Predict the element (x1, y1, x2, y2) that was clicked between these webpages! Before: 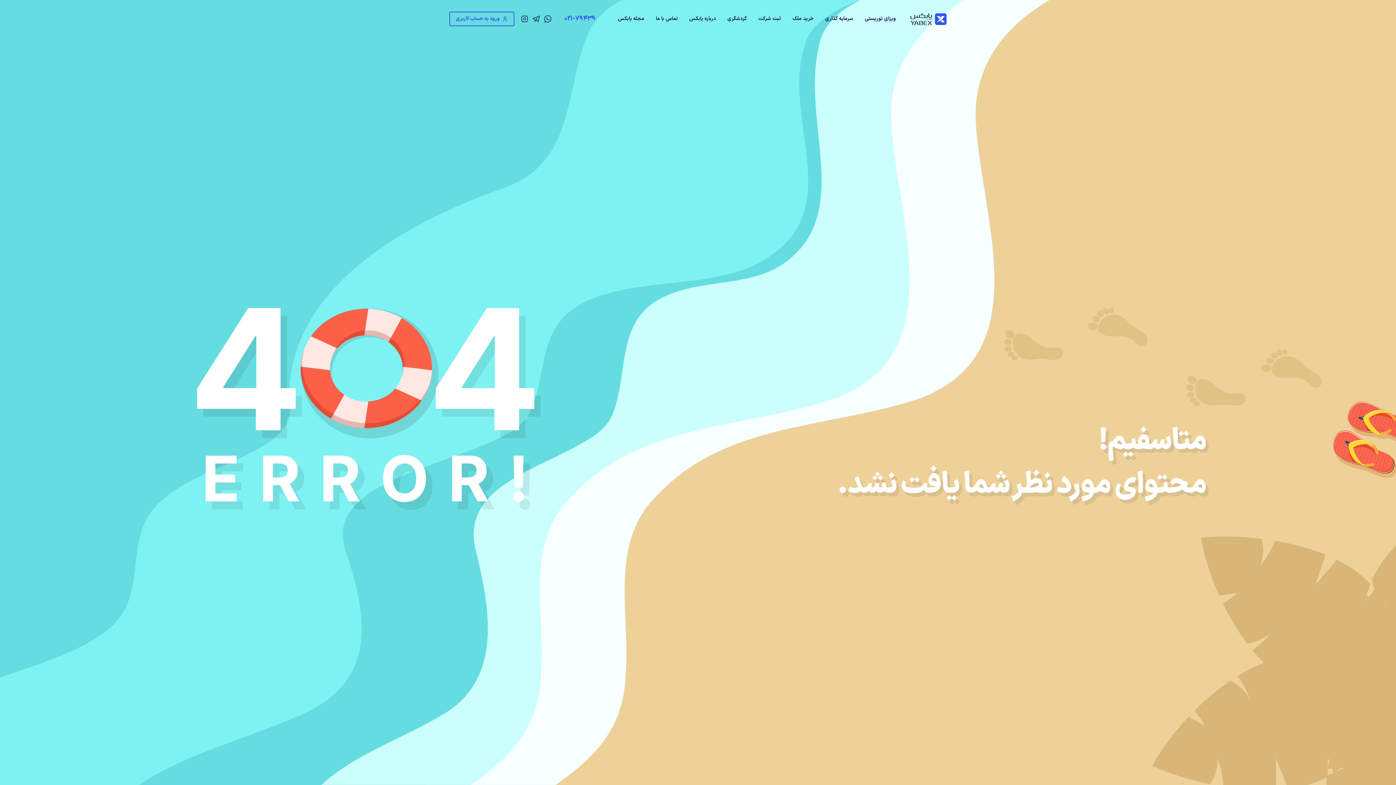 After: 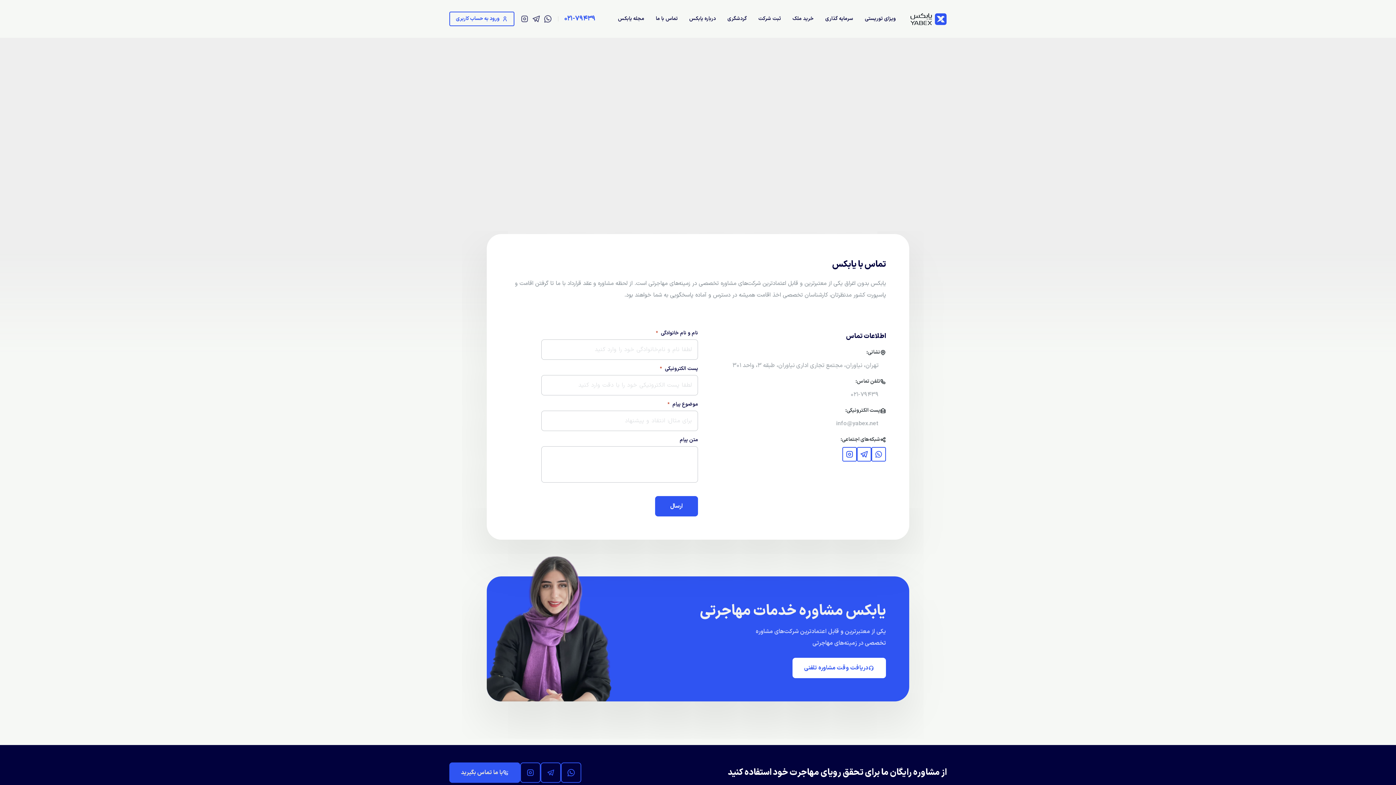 Action: bbox: (650, 4, 683, 33) label: تماس با ما